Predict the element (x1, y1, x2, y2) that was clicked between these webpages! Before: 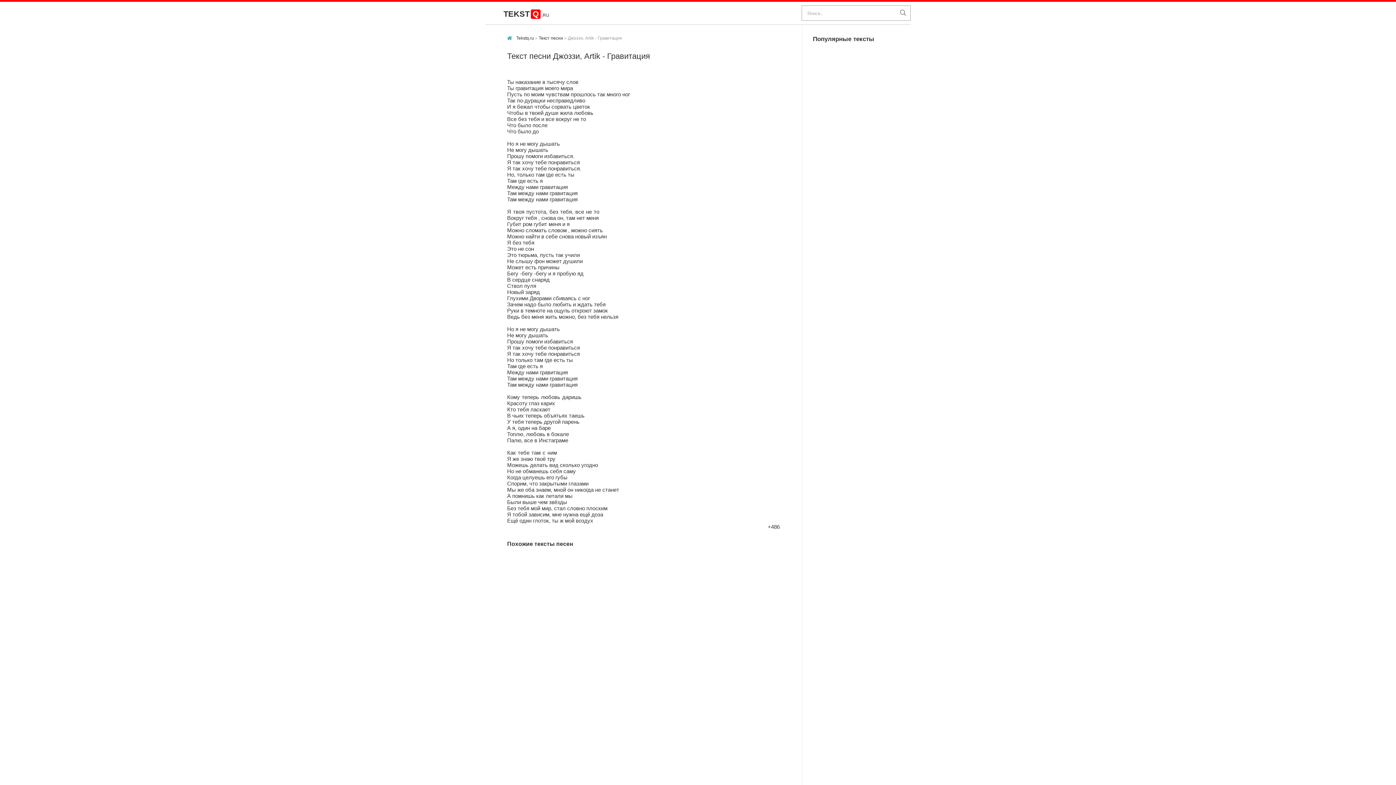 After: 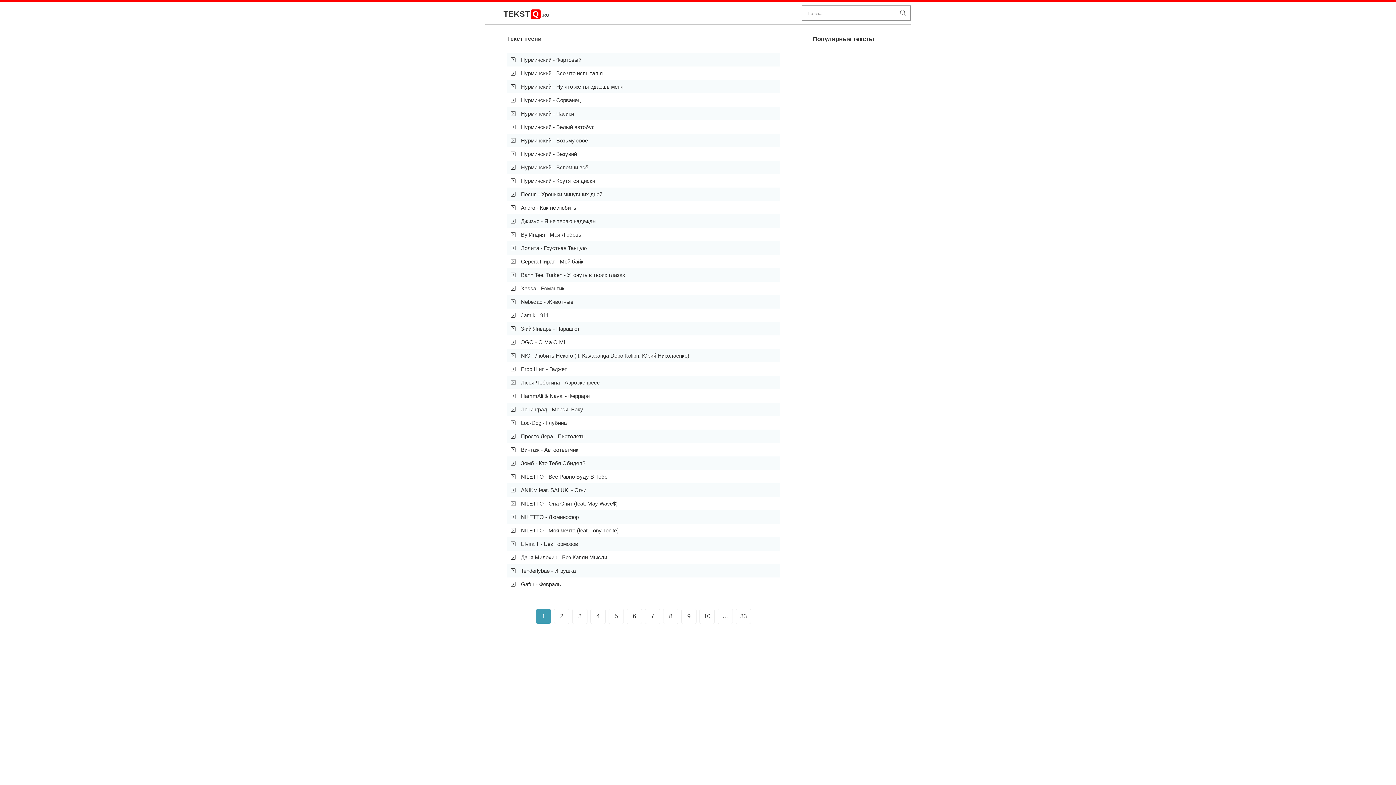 Action: bbox: (538, 35, 563, 40) label: Текст песни